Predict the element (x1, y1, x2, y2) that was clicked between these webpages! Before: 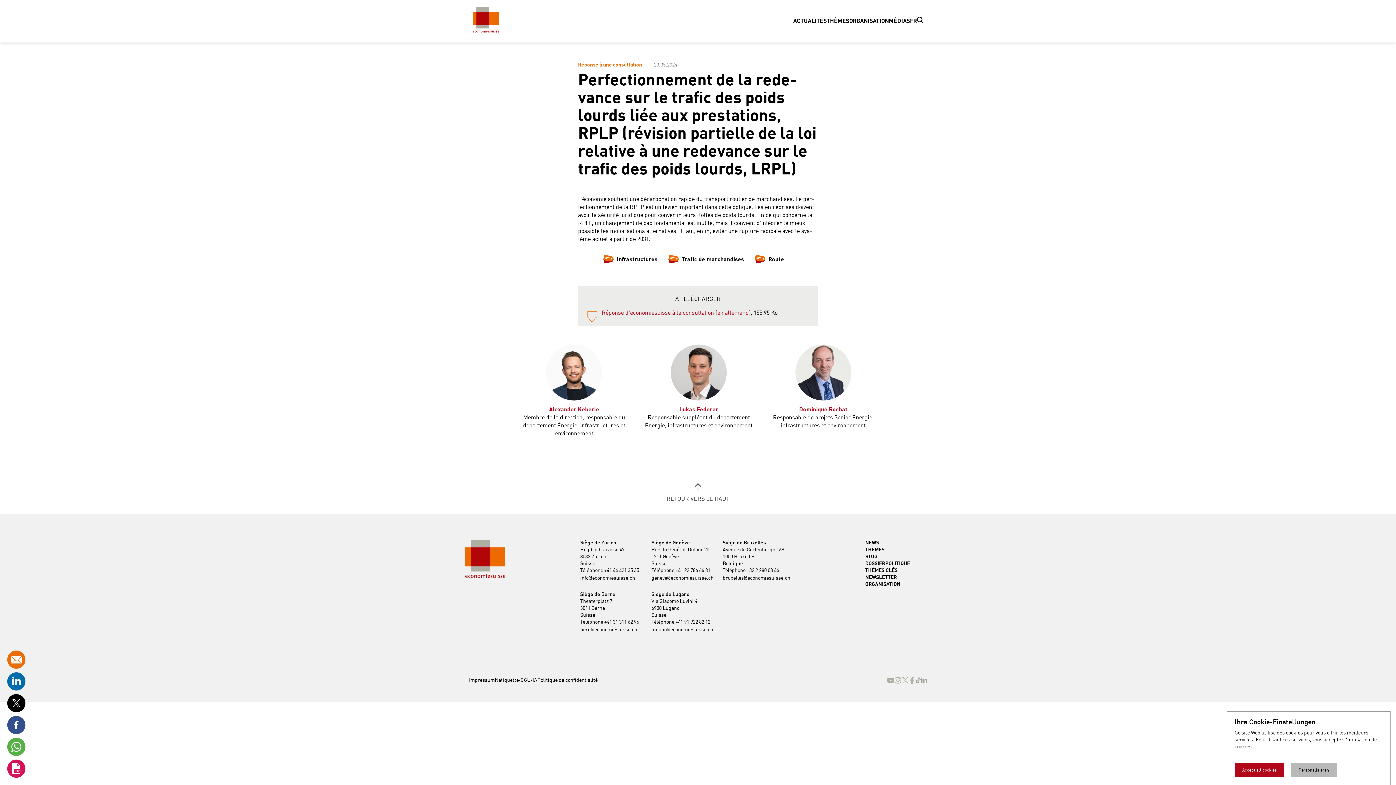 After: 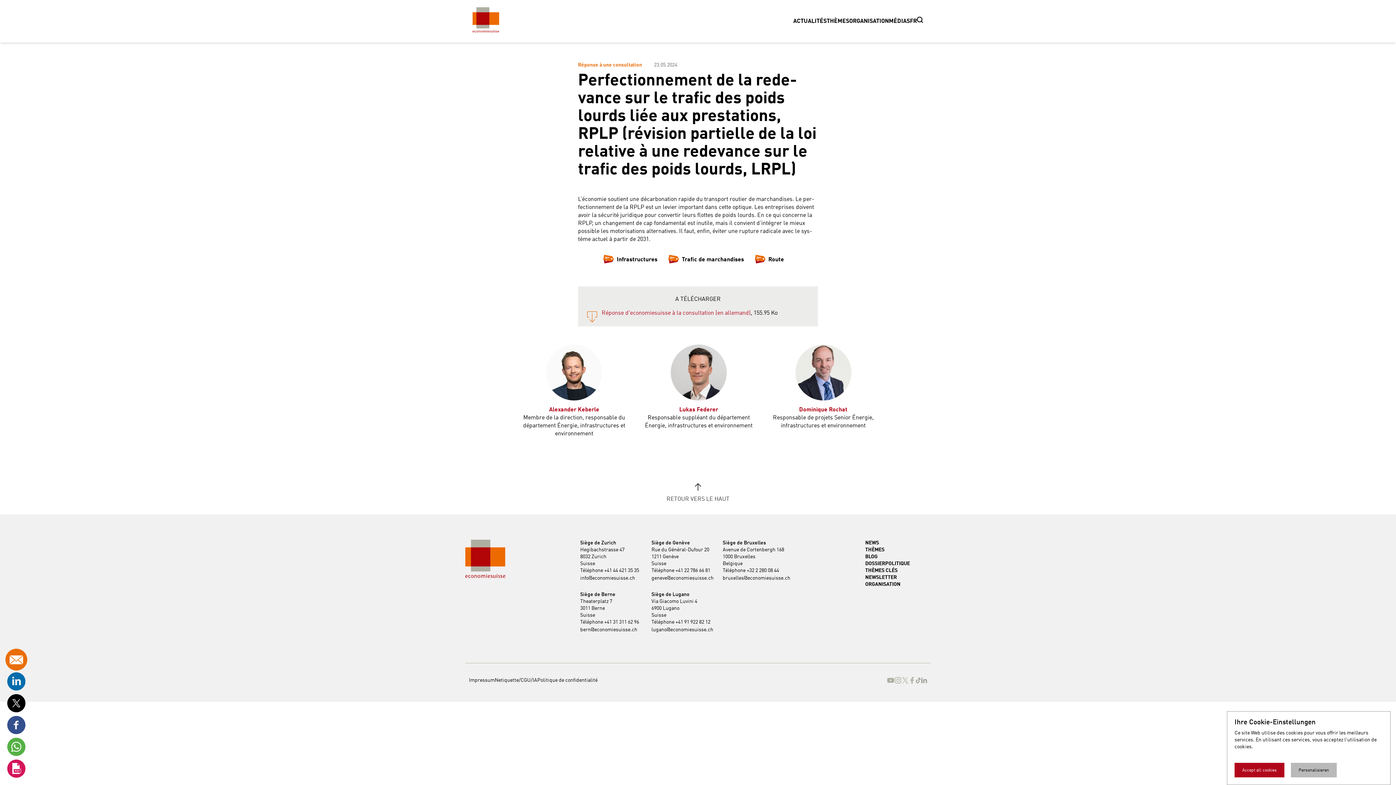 Action: bbox: (7, 657, 25, 662)